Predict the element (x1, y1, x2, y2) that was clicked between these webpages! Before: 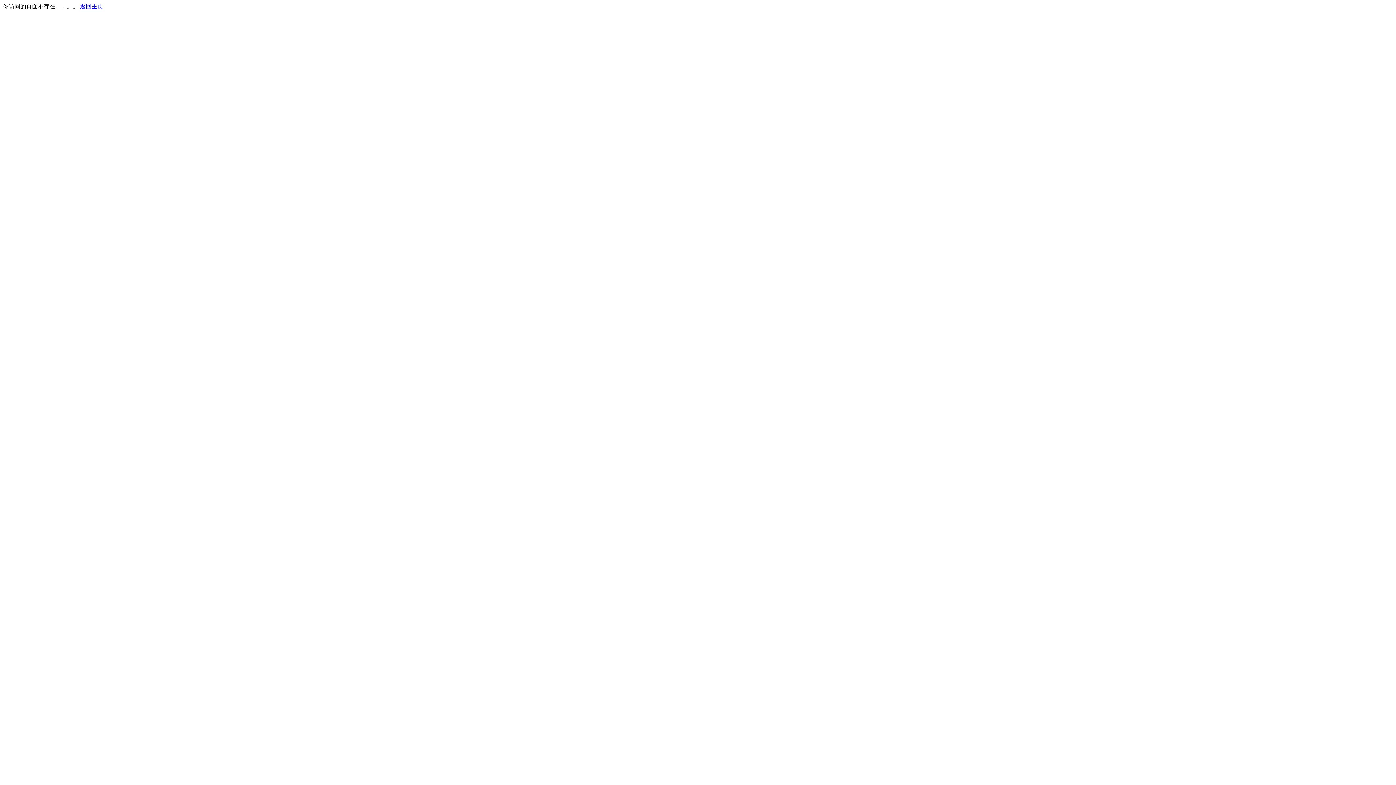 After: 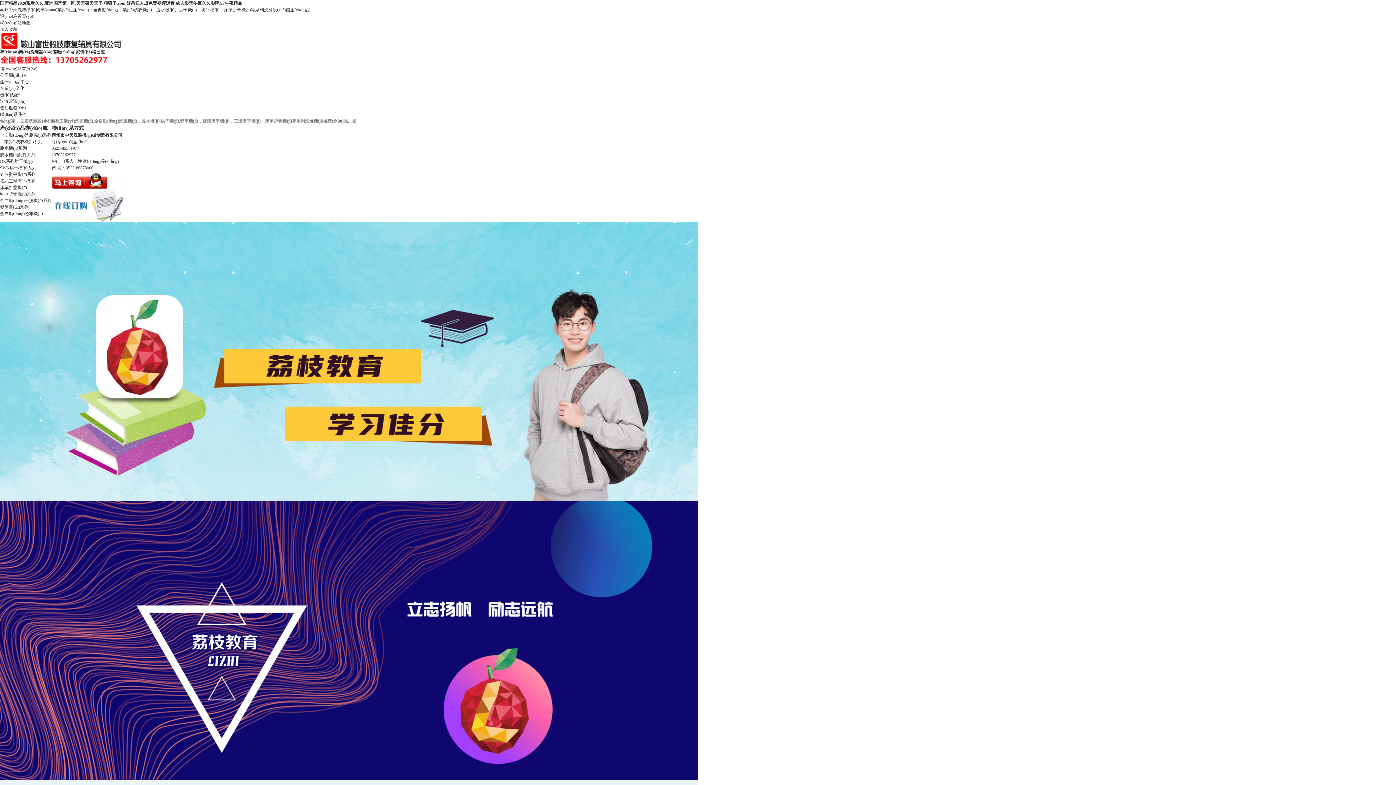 Action: bbox: (80, 3, 103, 9) label: 返回主页